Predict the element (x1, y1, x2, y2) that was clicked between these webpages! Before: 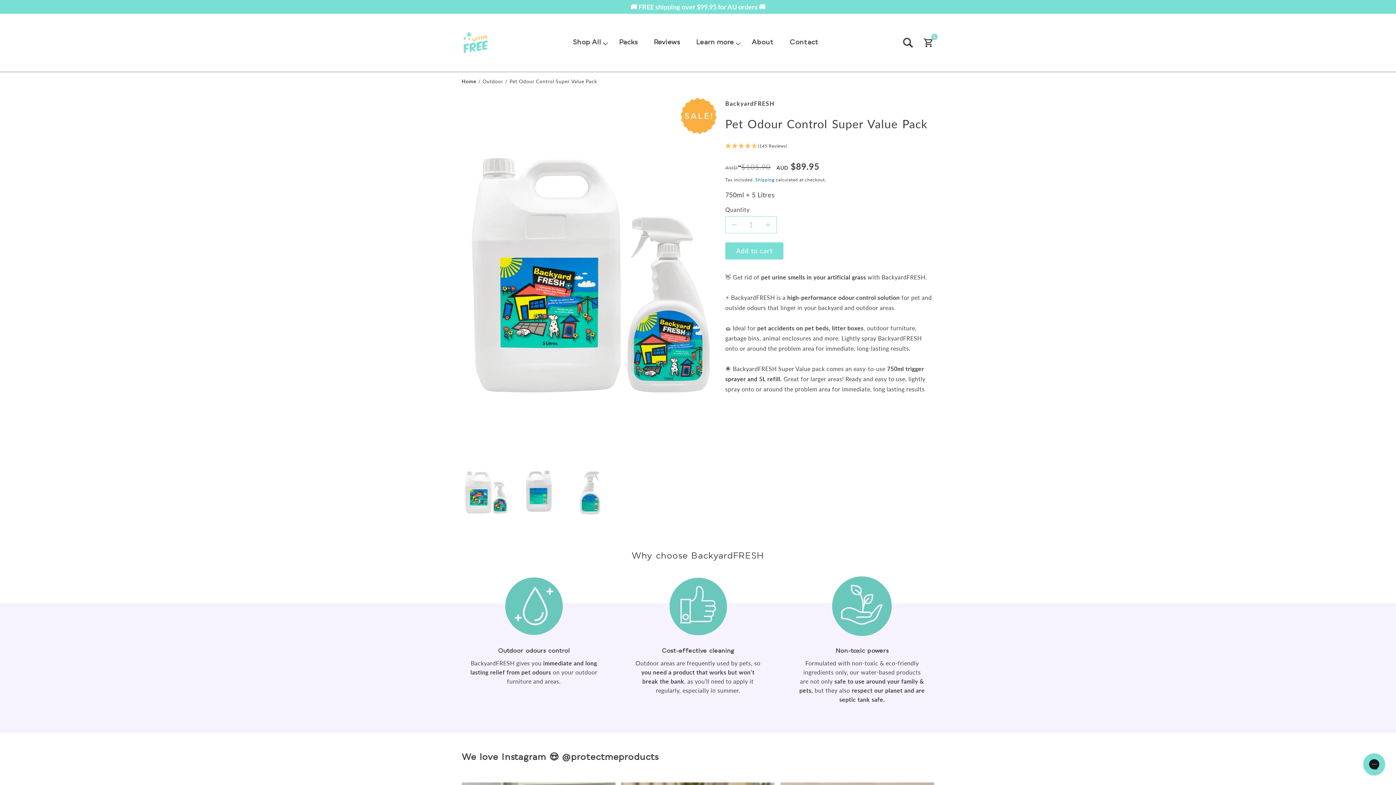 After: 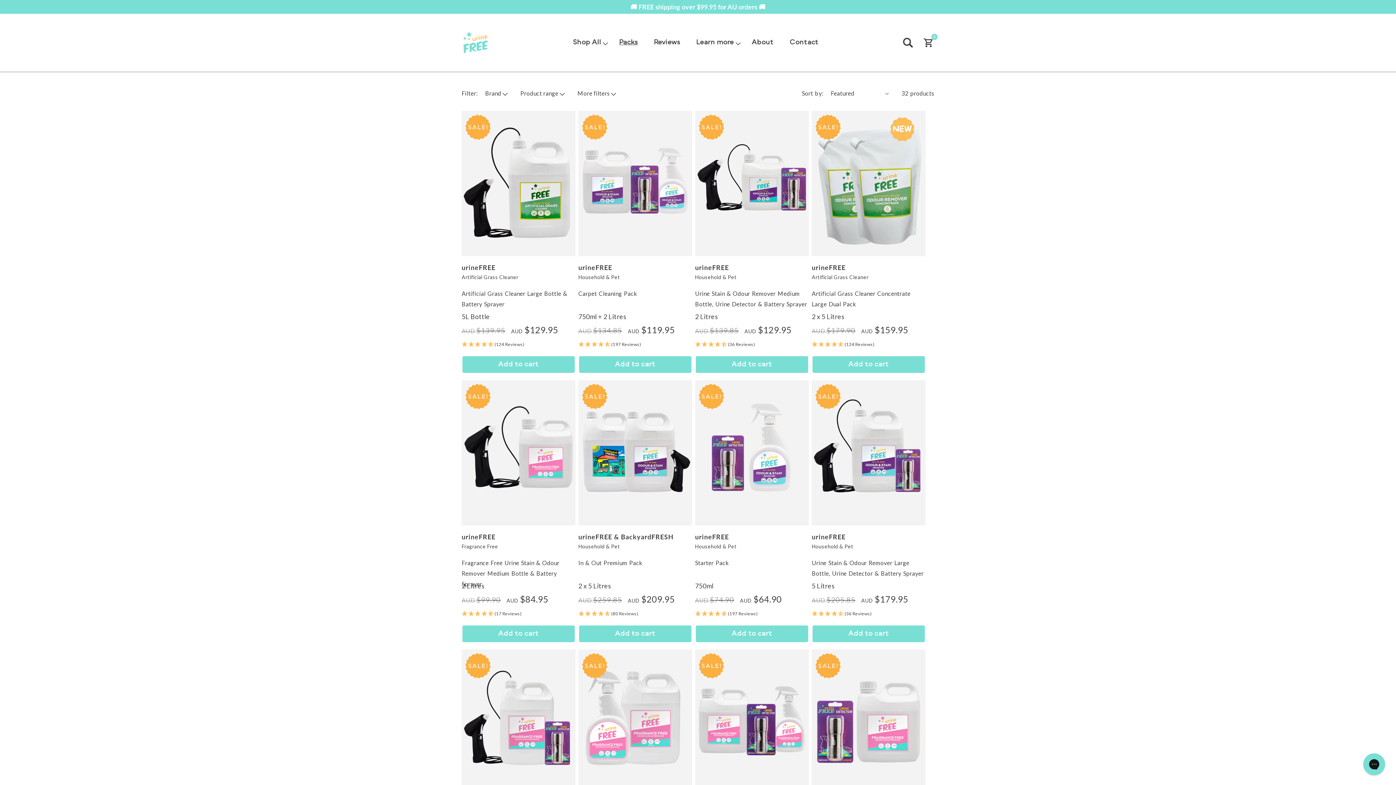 Action: label: Packs bbox: (611, 34, 645, 50)